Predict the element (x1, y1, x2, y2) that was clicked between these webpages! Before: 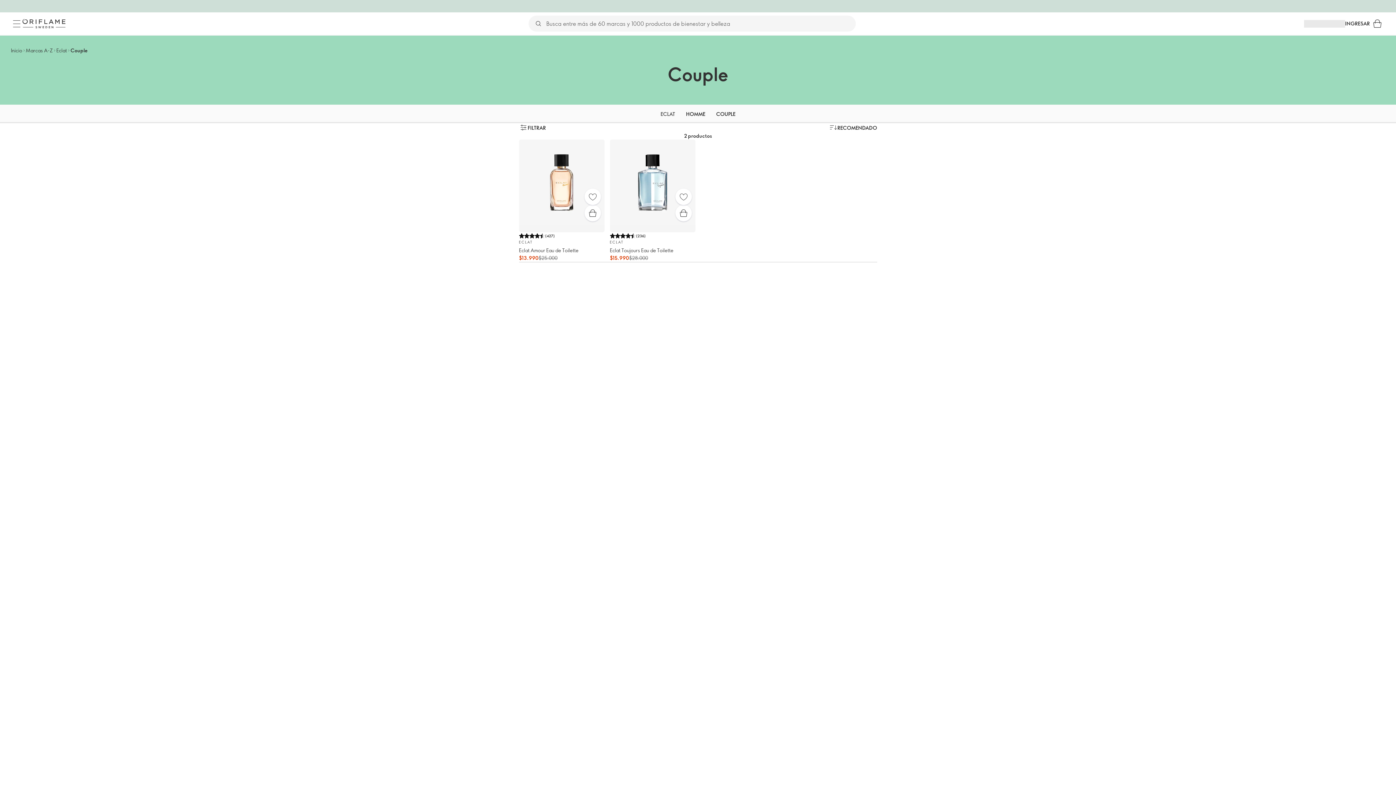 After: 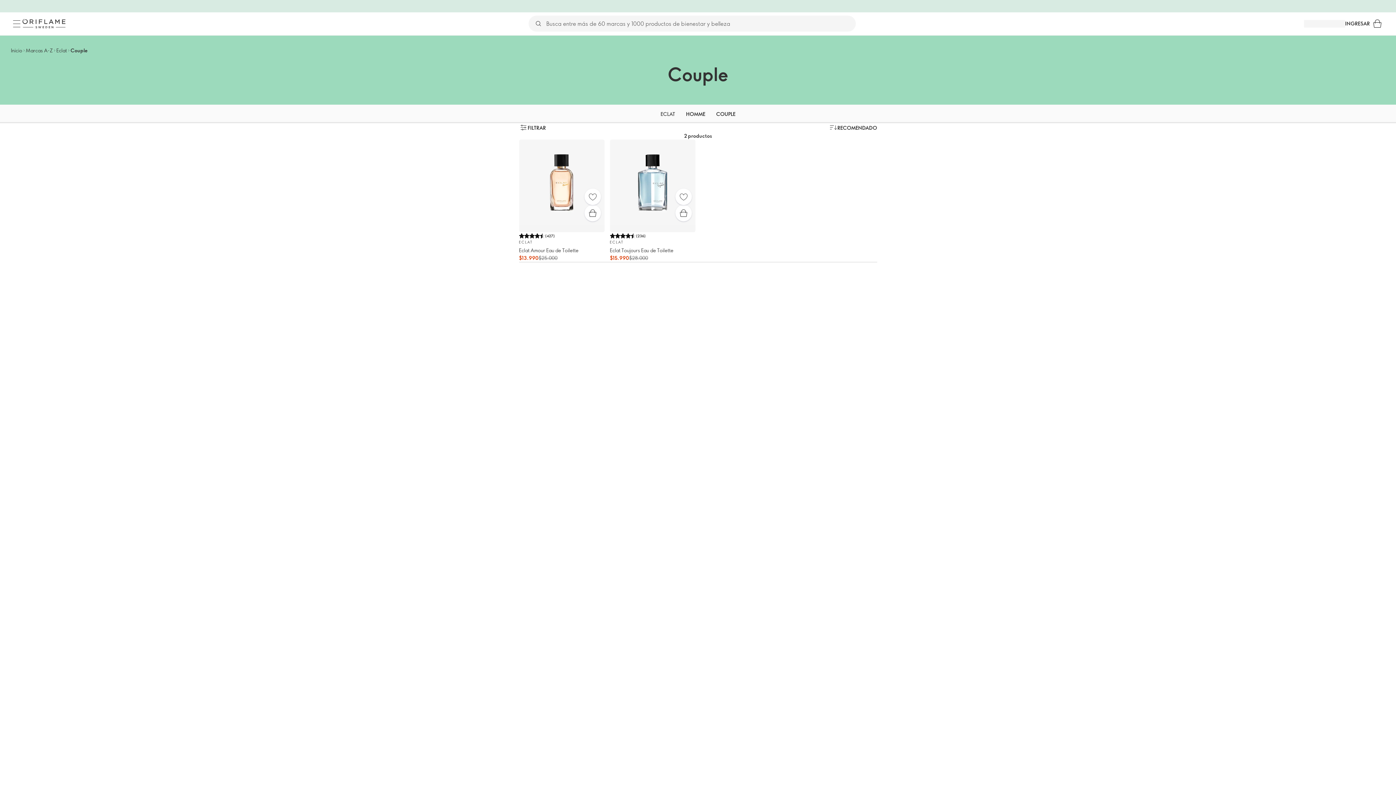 Action: bbox: (660, 104, 675, 123) label: ECLAT